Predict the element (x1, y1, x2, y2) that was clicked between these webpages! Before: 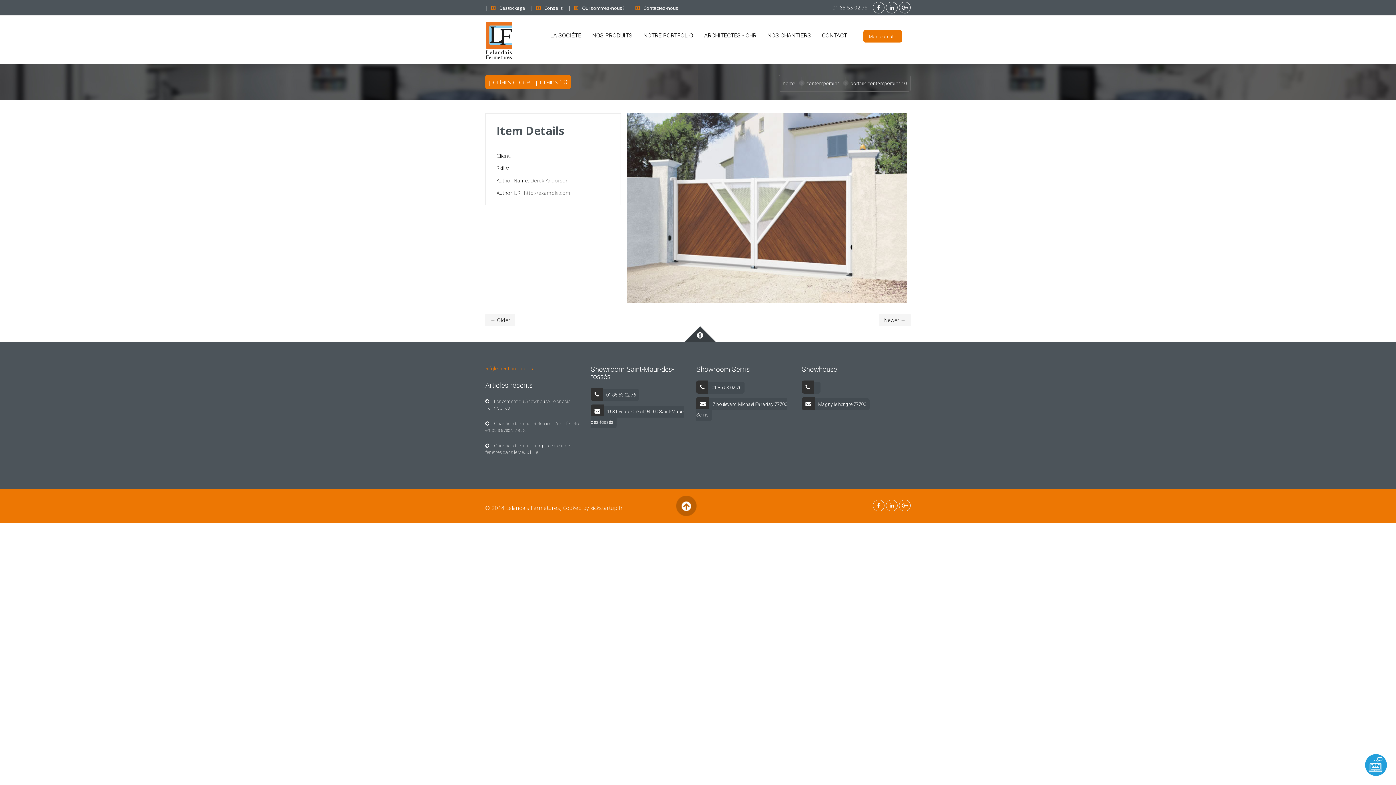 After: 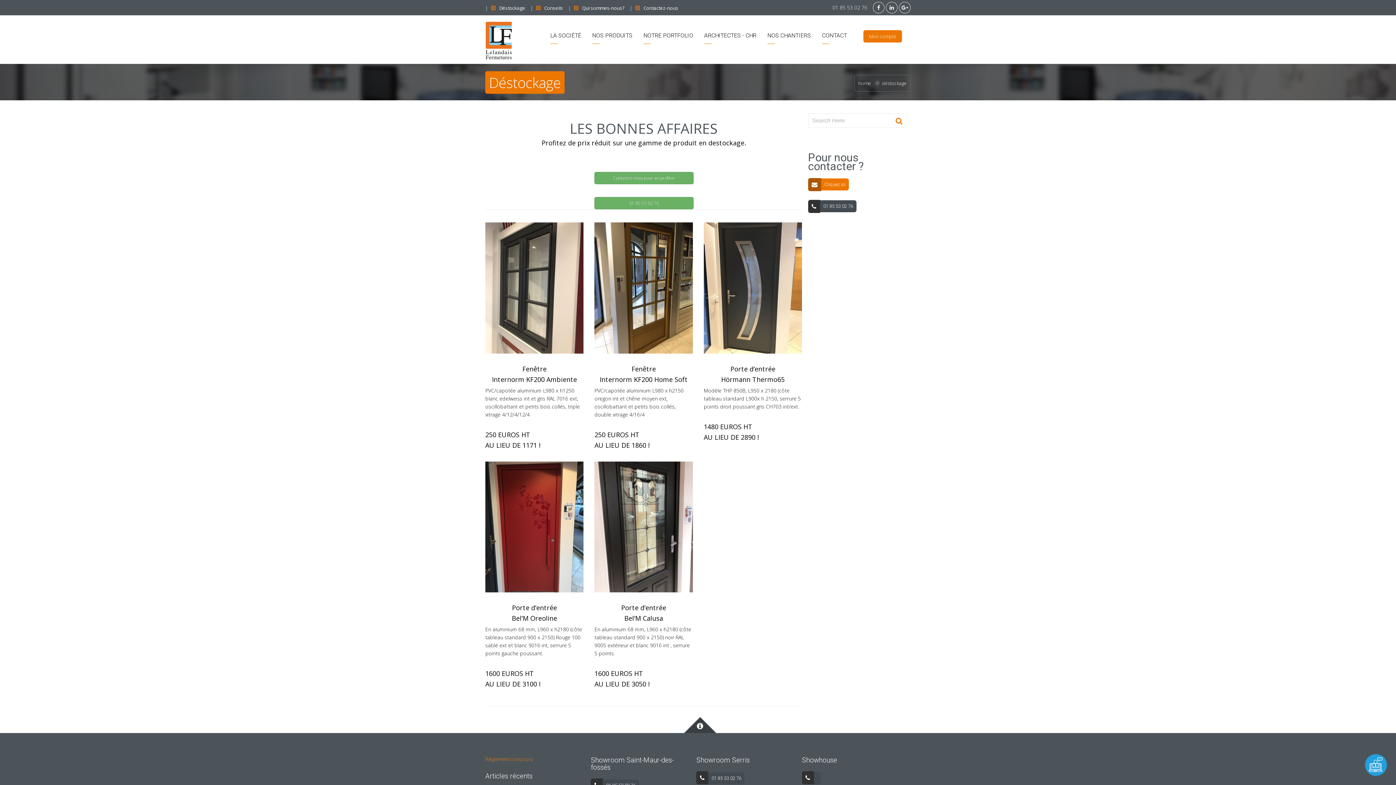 Action: bbox: (499, 4, 525, 11) label: Déstockage